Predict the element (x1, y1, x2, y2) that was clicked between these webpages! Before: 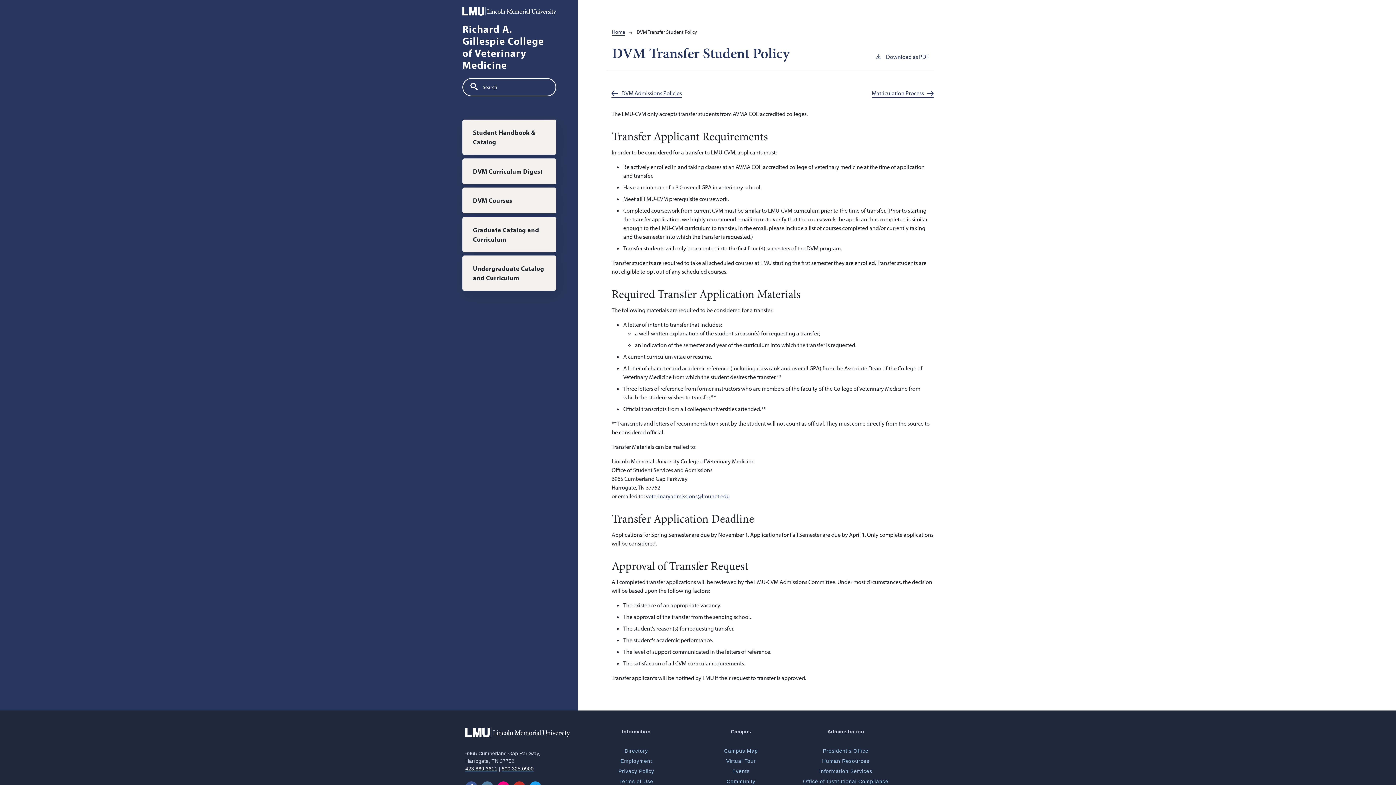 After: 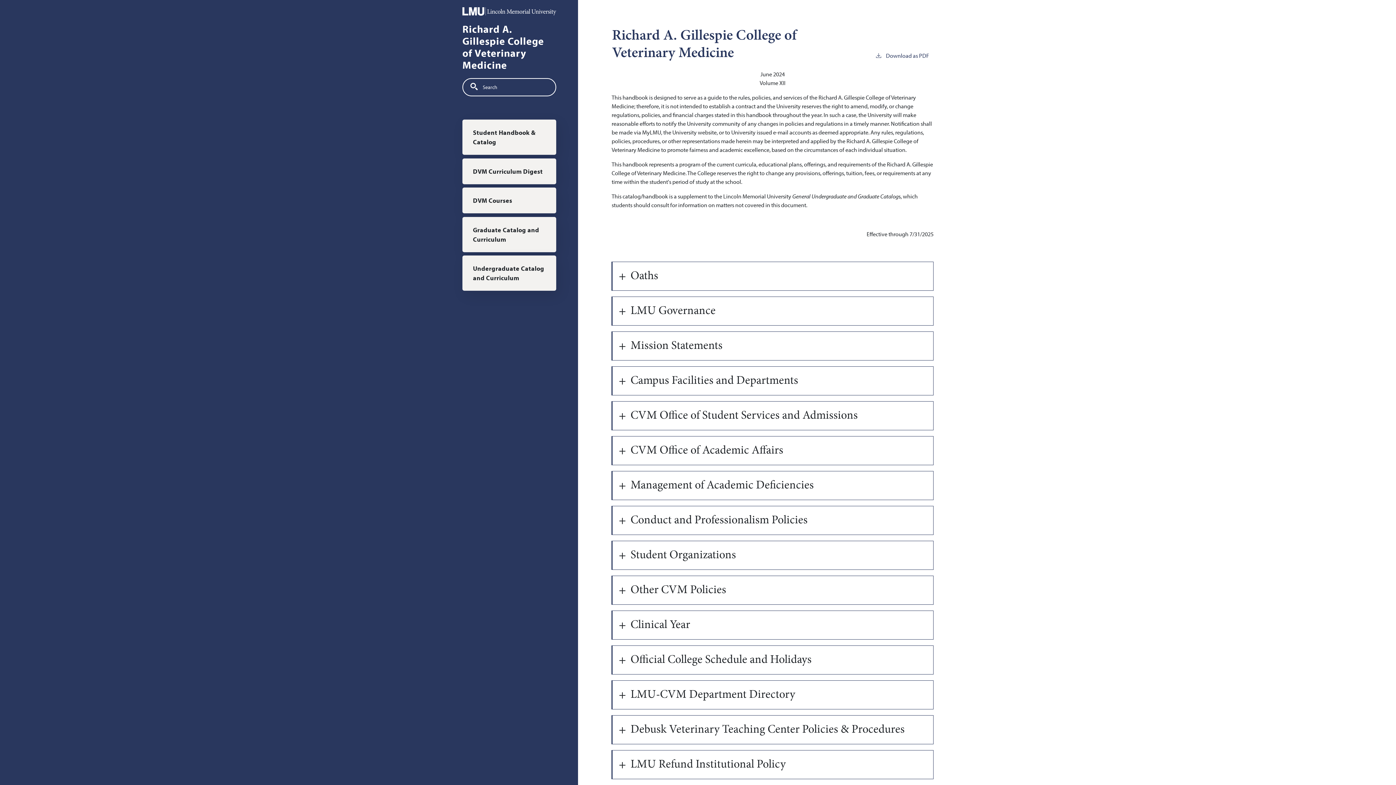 Action: bbox: (462, 10, 556, 17)